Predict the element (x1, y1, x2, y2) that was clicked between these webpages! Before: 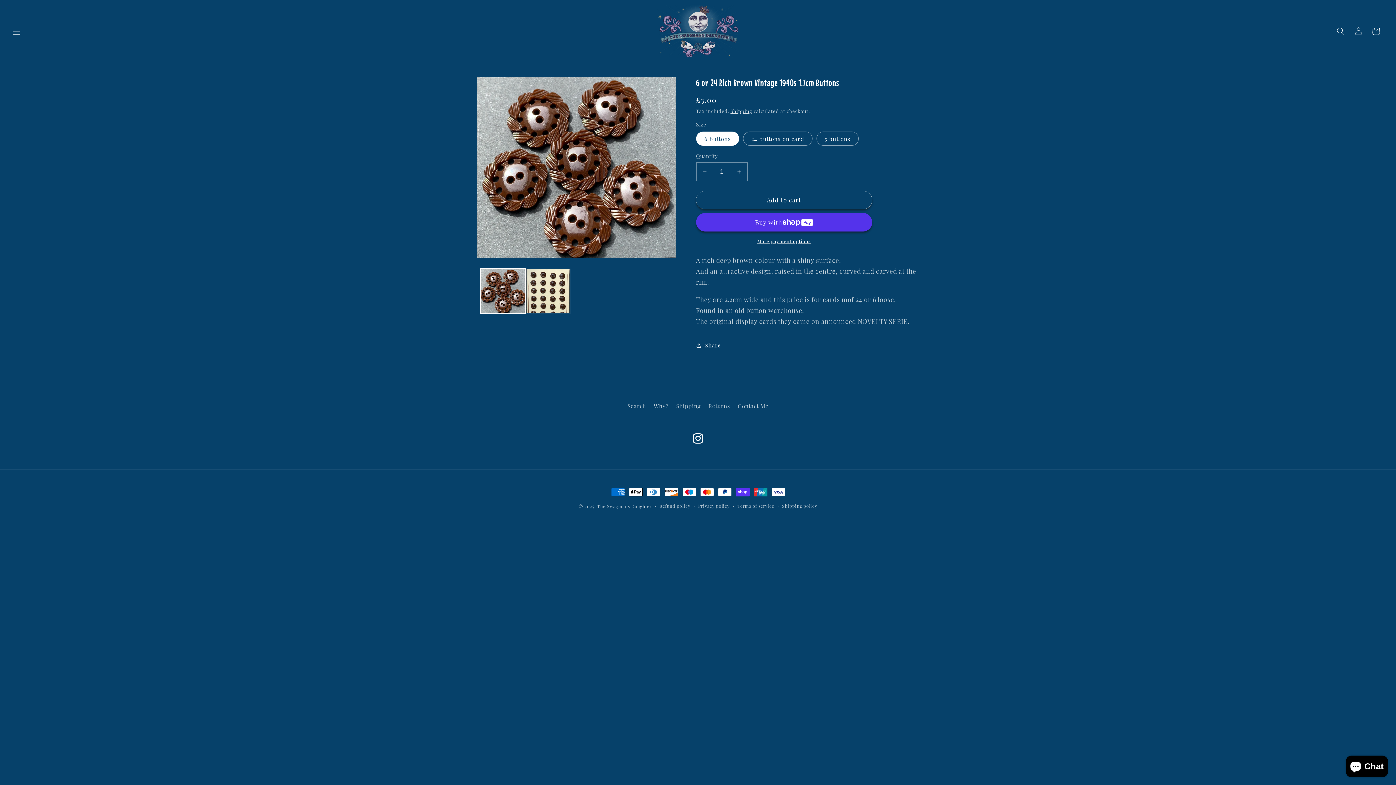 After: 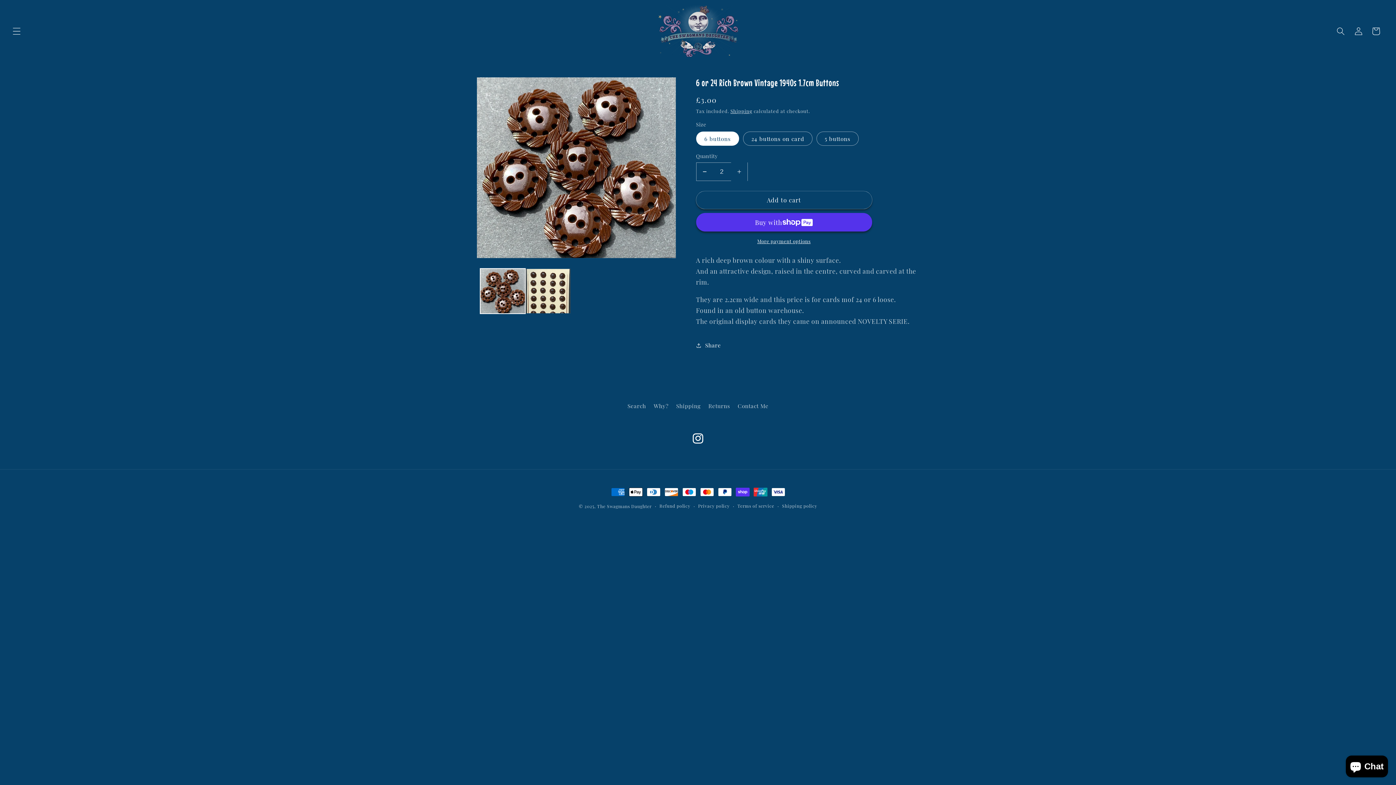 Action: bbox: (731, 162, 747, 181) label: Increase quantity for 6 or 24 Rich Brown Vintage 1940s 1.7cm Buttons